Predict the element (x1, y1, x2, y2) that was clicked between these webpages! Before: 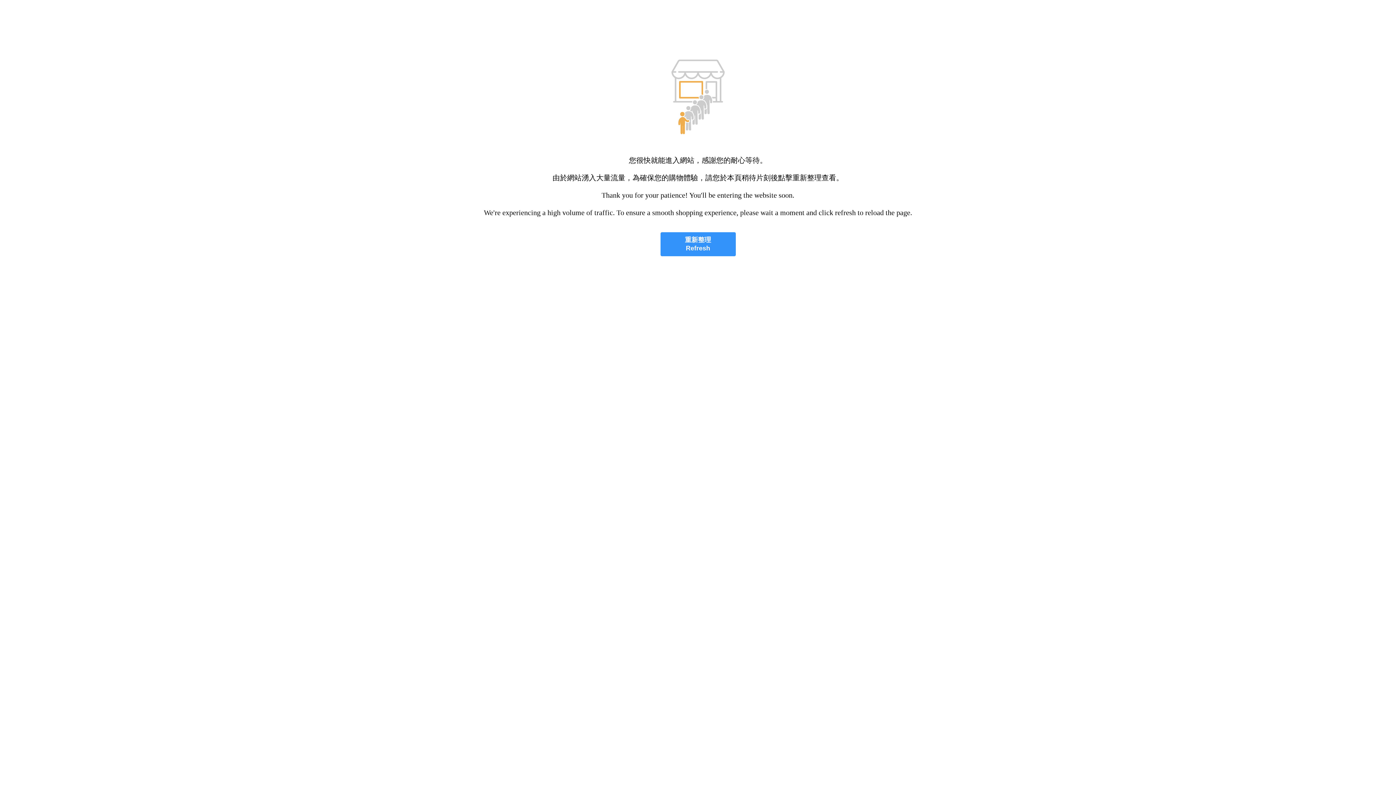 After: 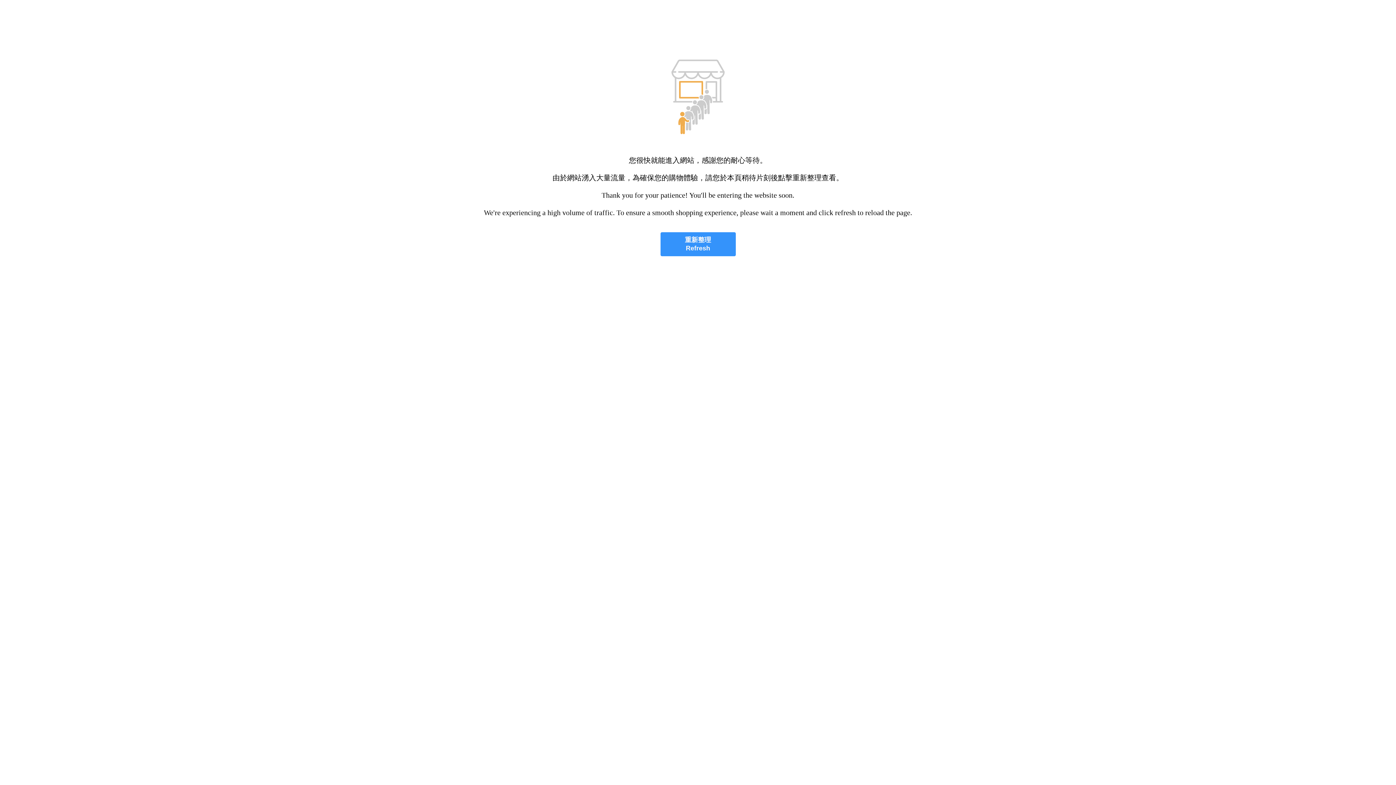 Action: bbox: (660, 232, 735, 256) label: 重新整理
Refresh